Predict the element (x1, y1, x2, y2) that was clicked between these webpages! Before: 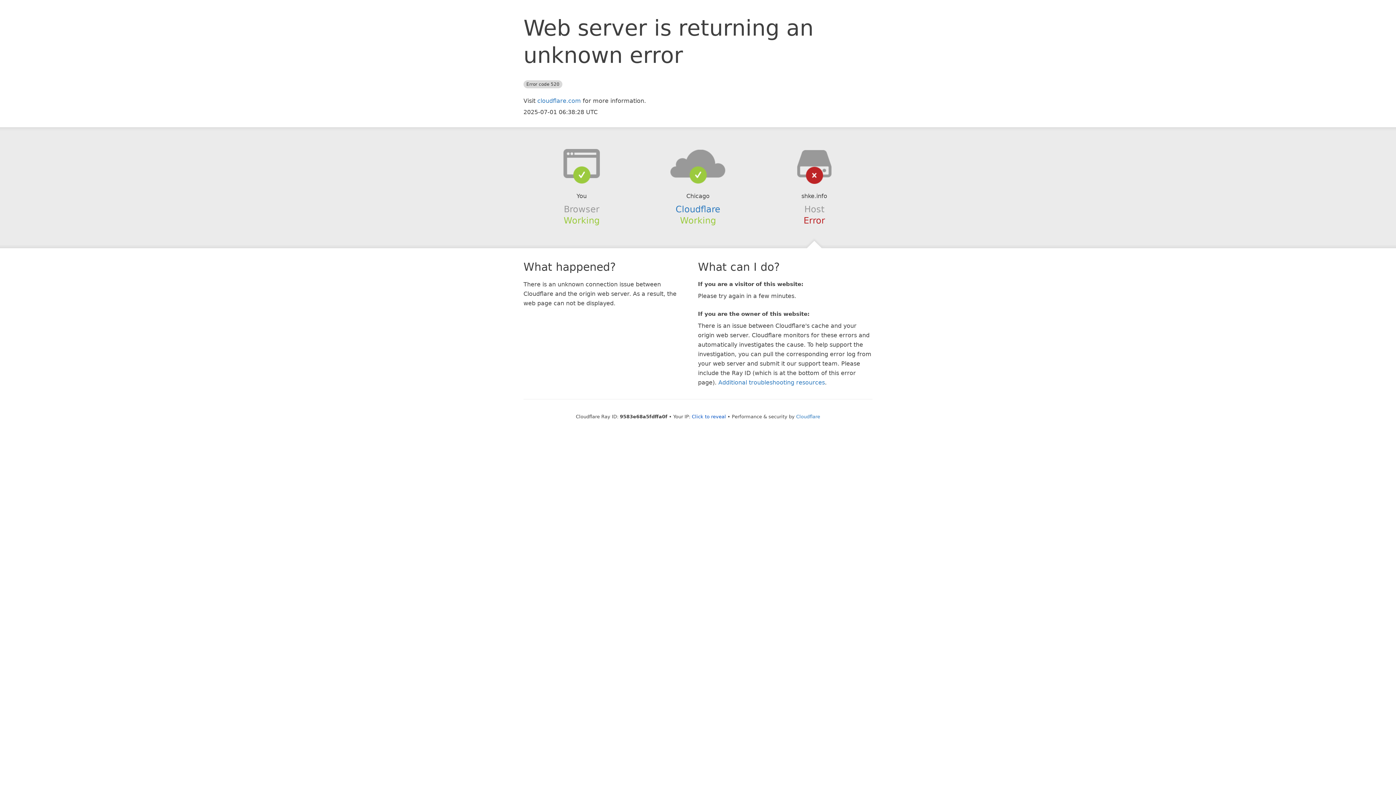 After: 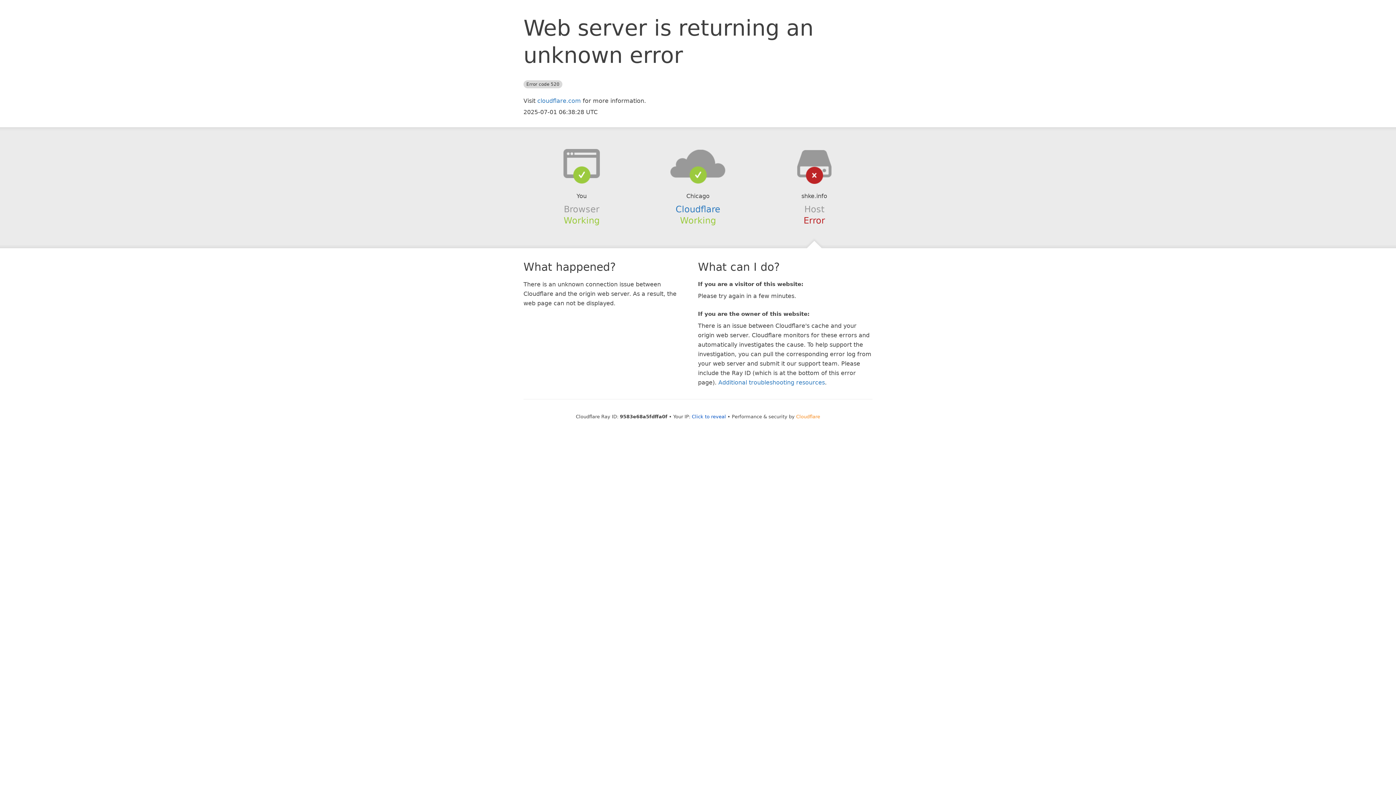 Action: bbox: (796, 414, 820, 419) label: Cloudflare